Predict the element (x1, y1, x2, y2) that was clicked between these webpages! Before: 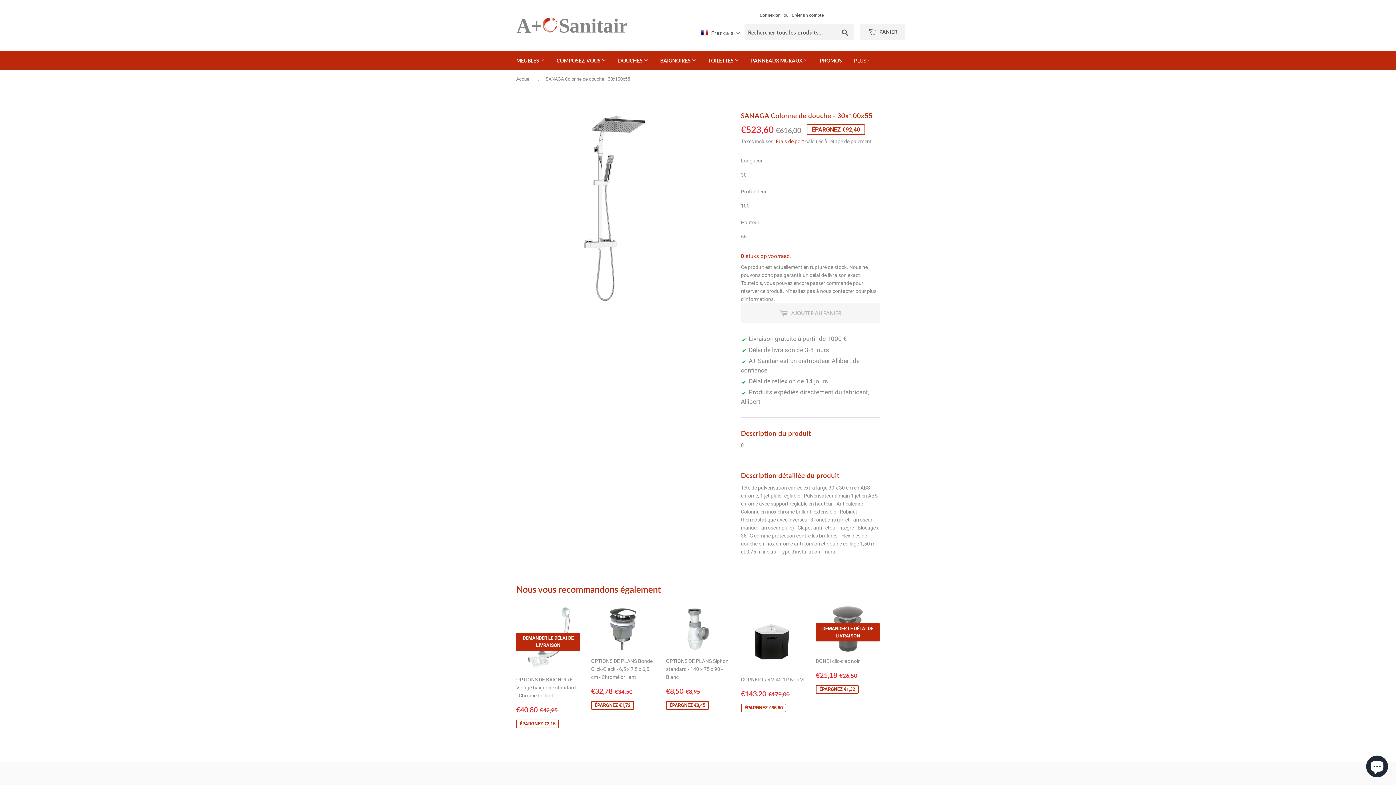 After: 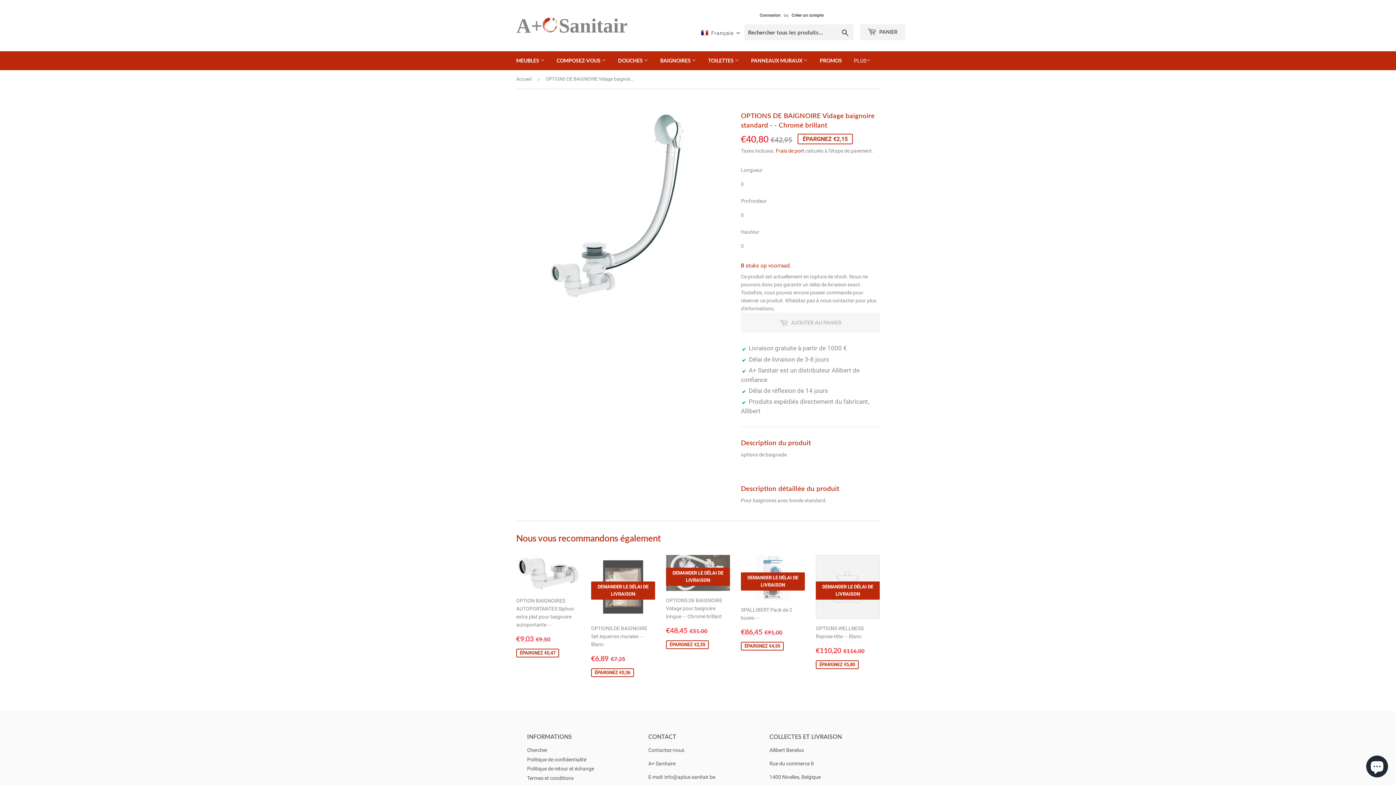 Action: bbox: (516, 606, 580, 729) label: DEMANDER LE DÉLAI DE LIVRAISON

OPTIONS DE BAIGNOIRE Vidage baignoire standard - - Chromé brillant

Prix réduit
€40,80 
€40,80
€42,95
€42,95
ÉPARGNEZ €2,15